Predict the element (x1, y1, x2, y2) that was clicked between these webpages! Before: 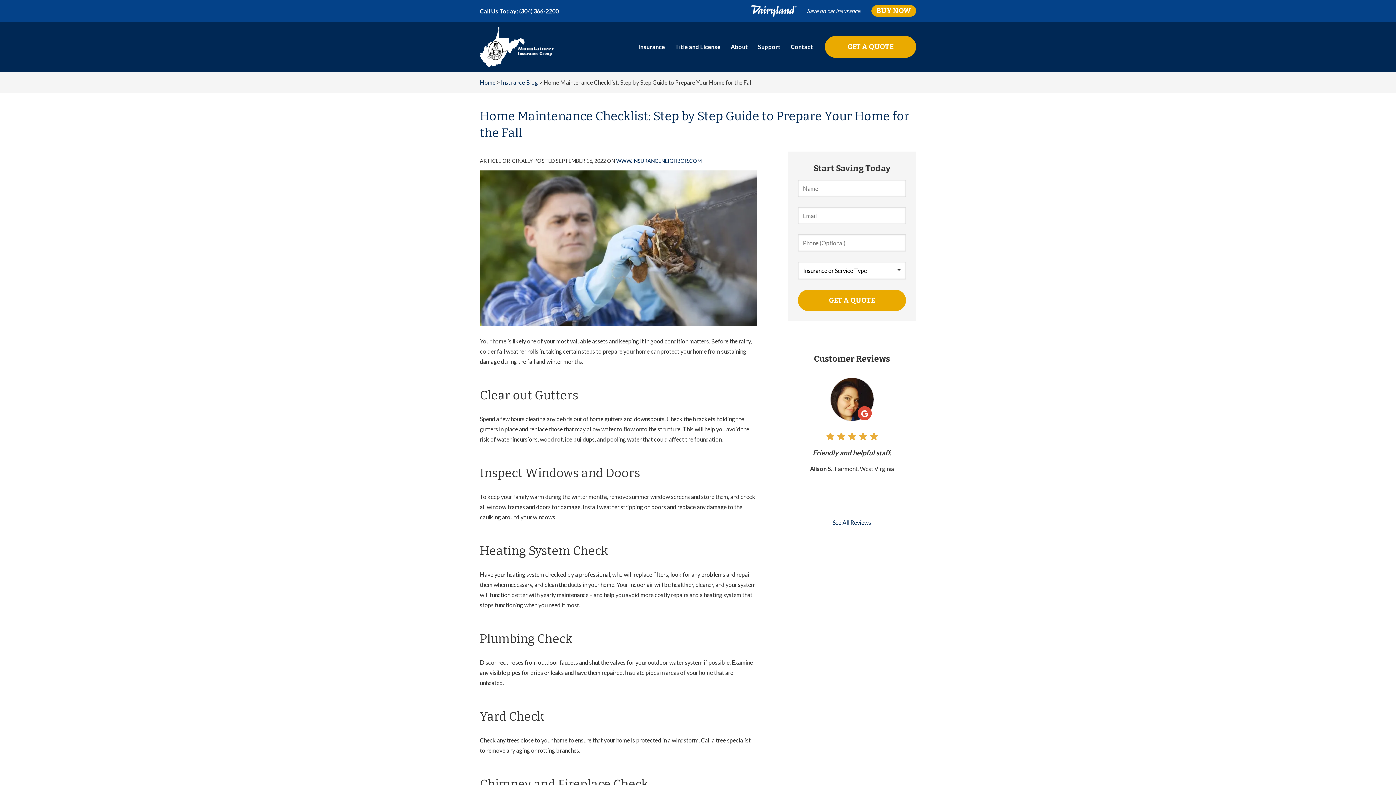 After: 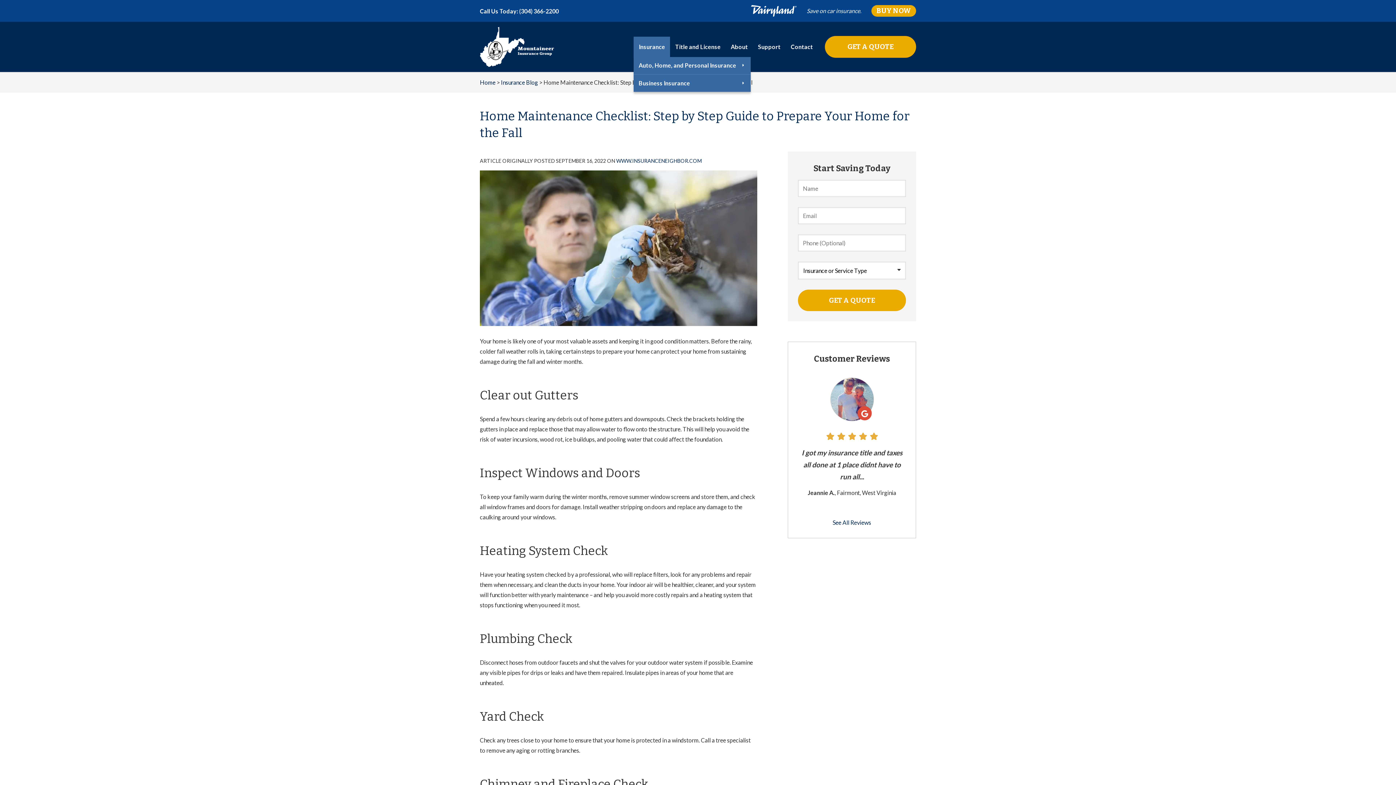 Action: bbox: (633, 36, 670, 57) label: Insurance